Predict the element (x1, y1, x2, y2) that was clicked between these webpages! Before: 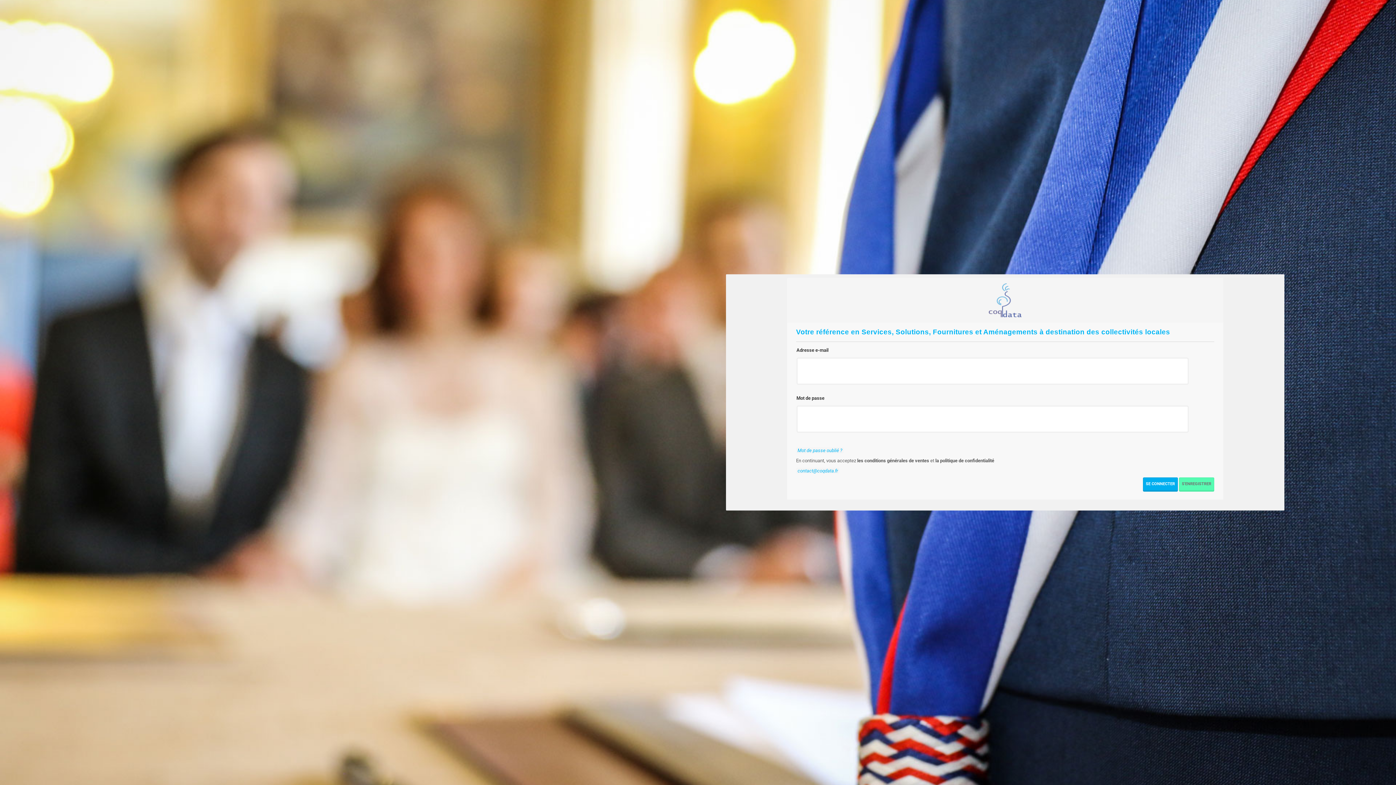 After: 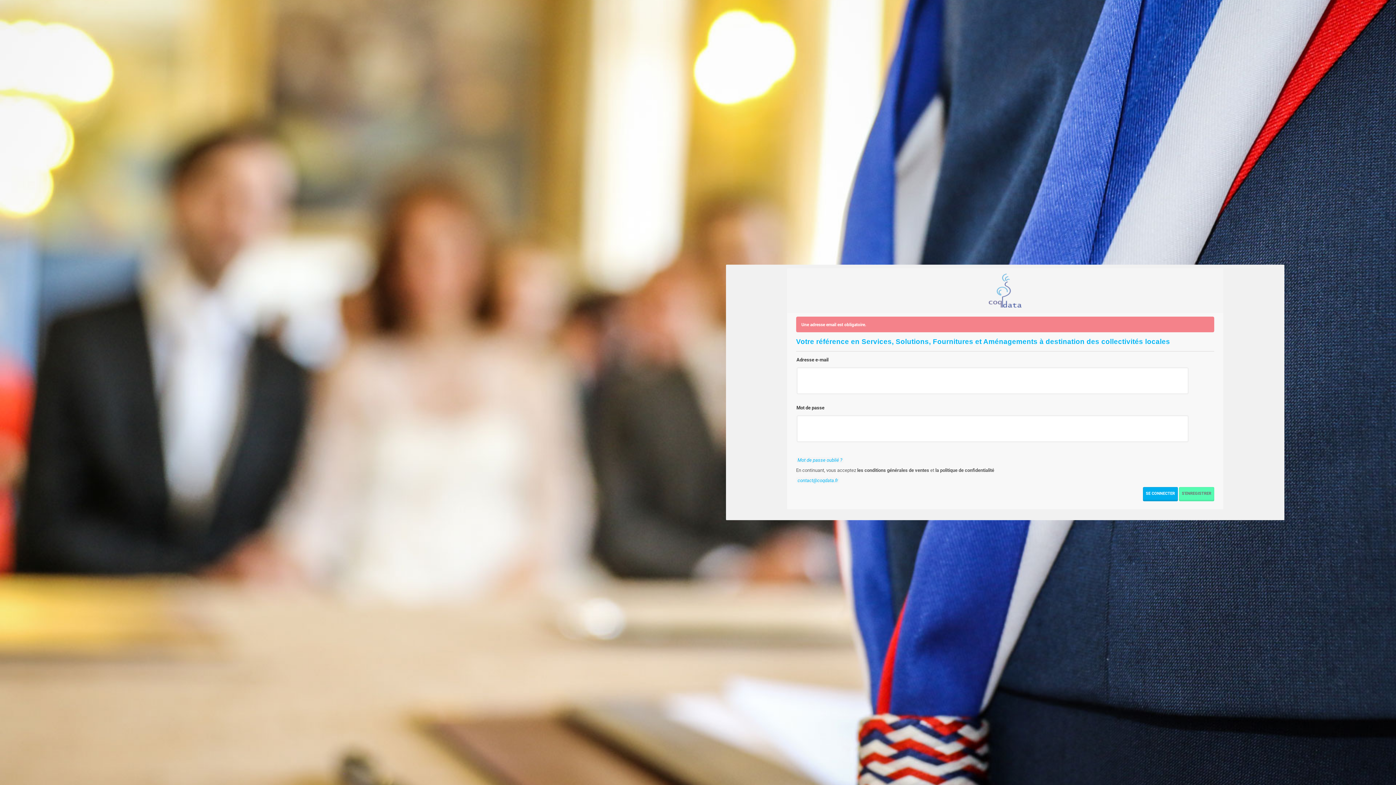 Action: bbox: (1143, 477, 1178, 490) label: SE CONNECTER